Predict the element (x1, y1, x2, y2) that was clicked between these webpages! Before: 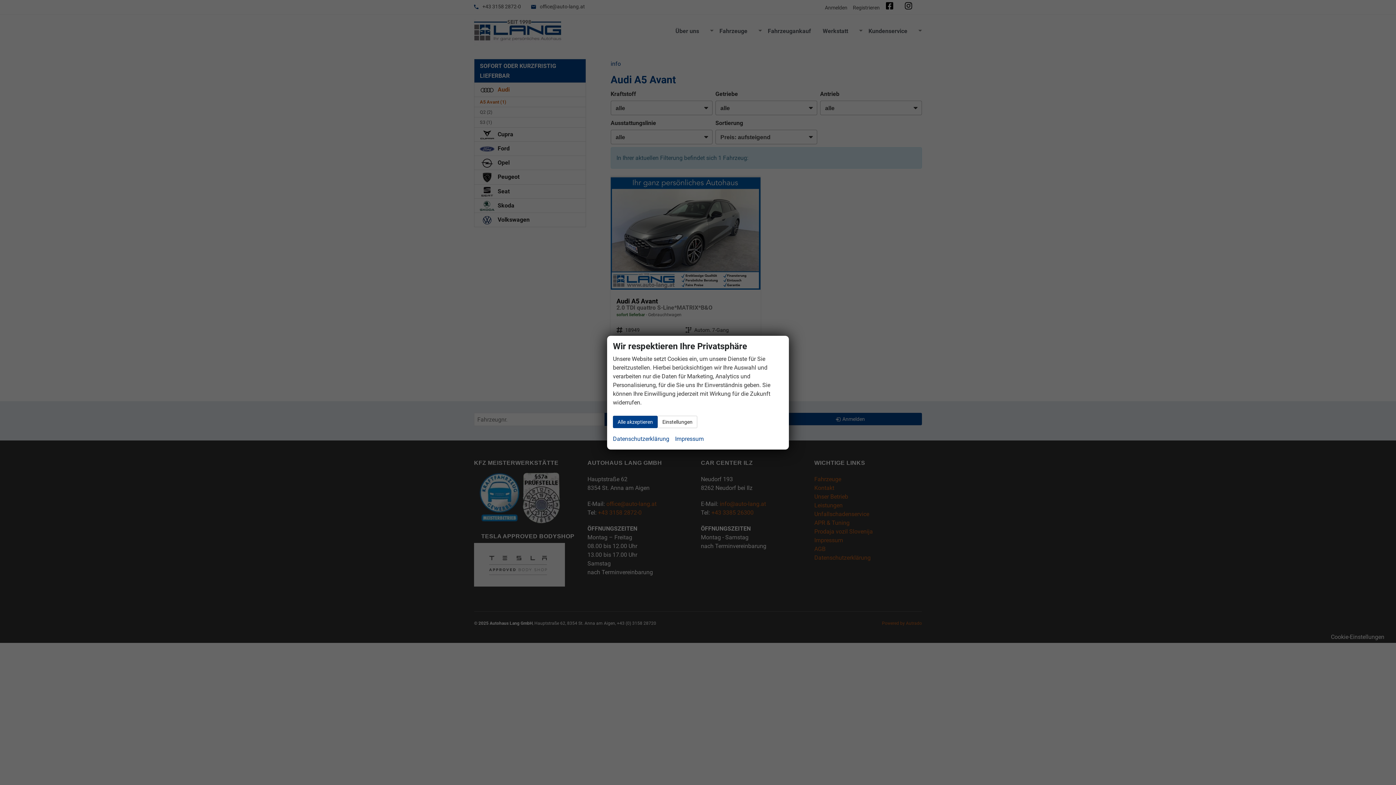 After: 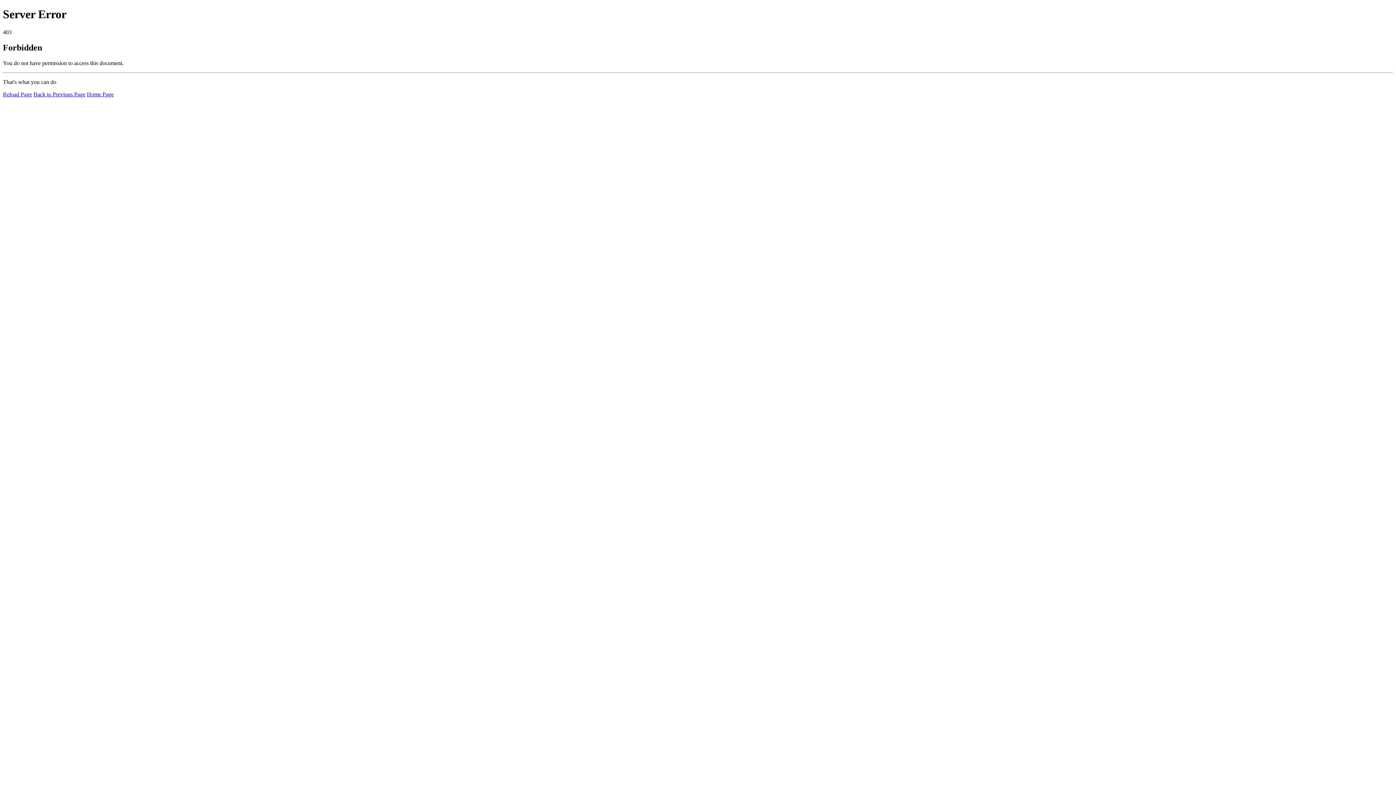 Action: bbox: (613, 434, 669, 443) label: Datenschutzerklärung